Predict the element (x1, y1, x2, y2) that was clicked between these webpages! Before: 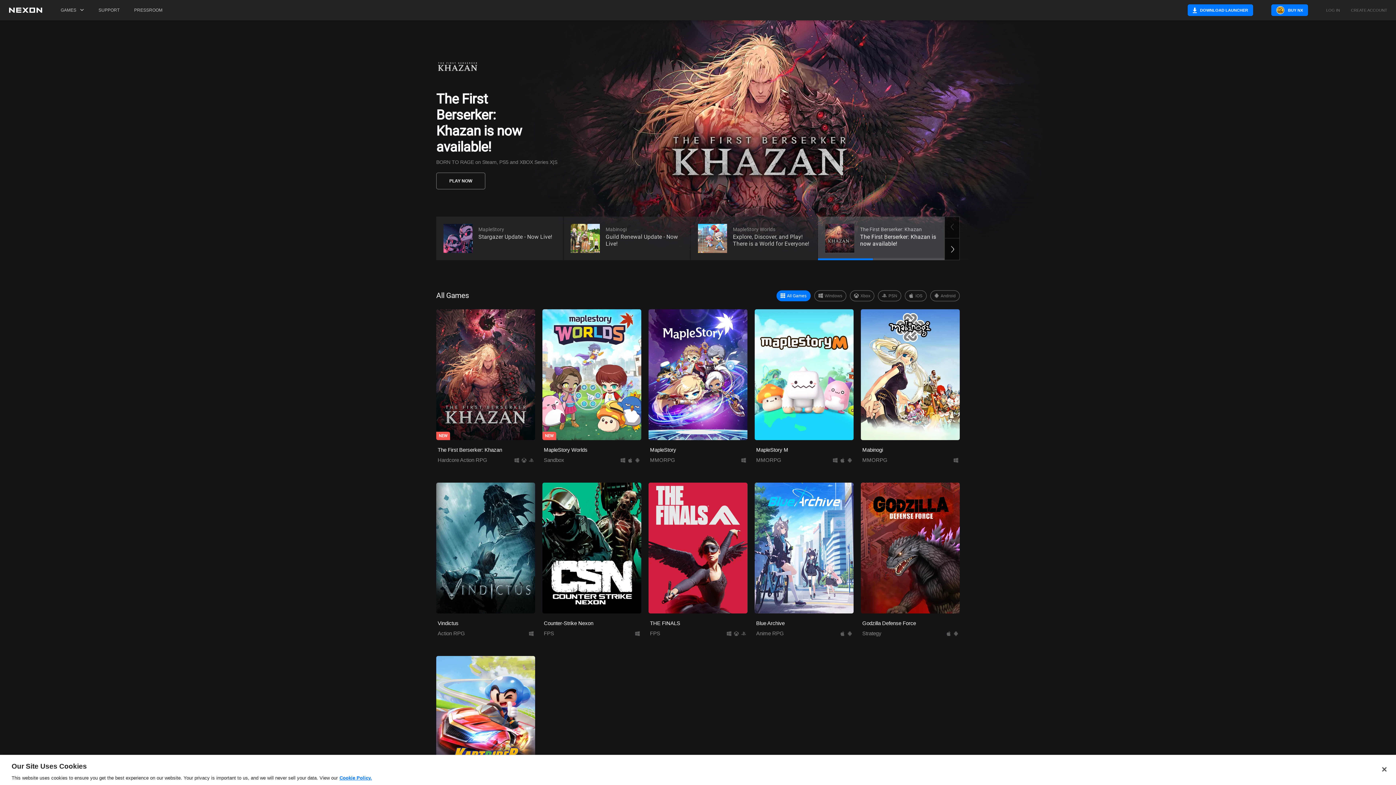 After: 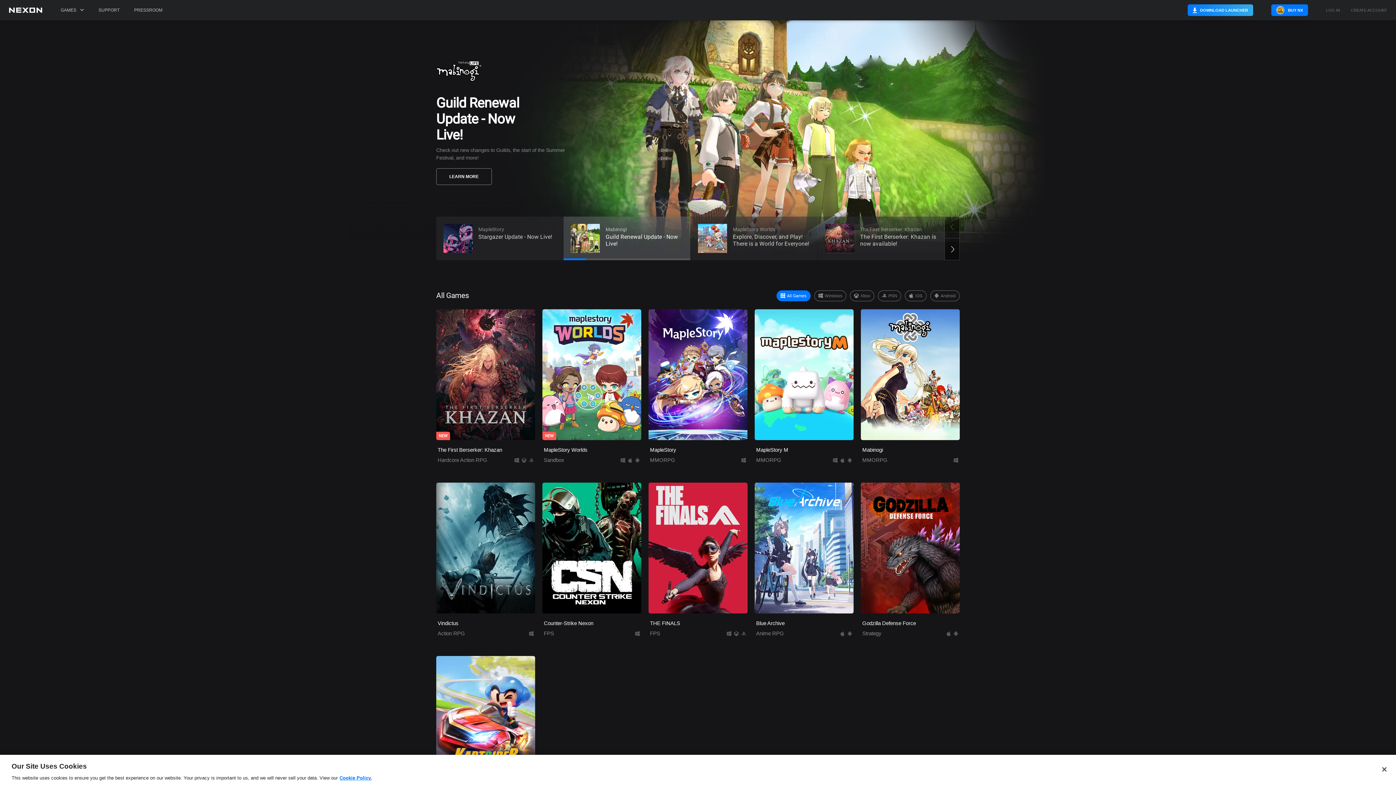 Action: bbox: (1188, 4, 1253, 16) label: DOWNLOAD LAUNCHER